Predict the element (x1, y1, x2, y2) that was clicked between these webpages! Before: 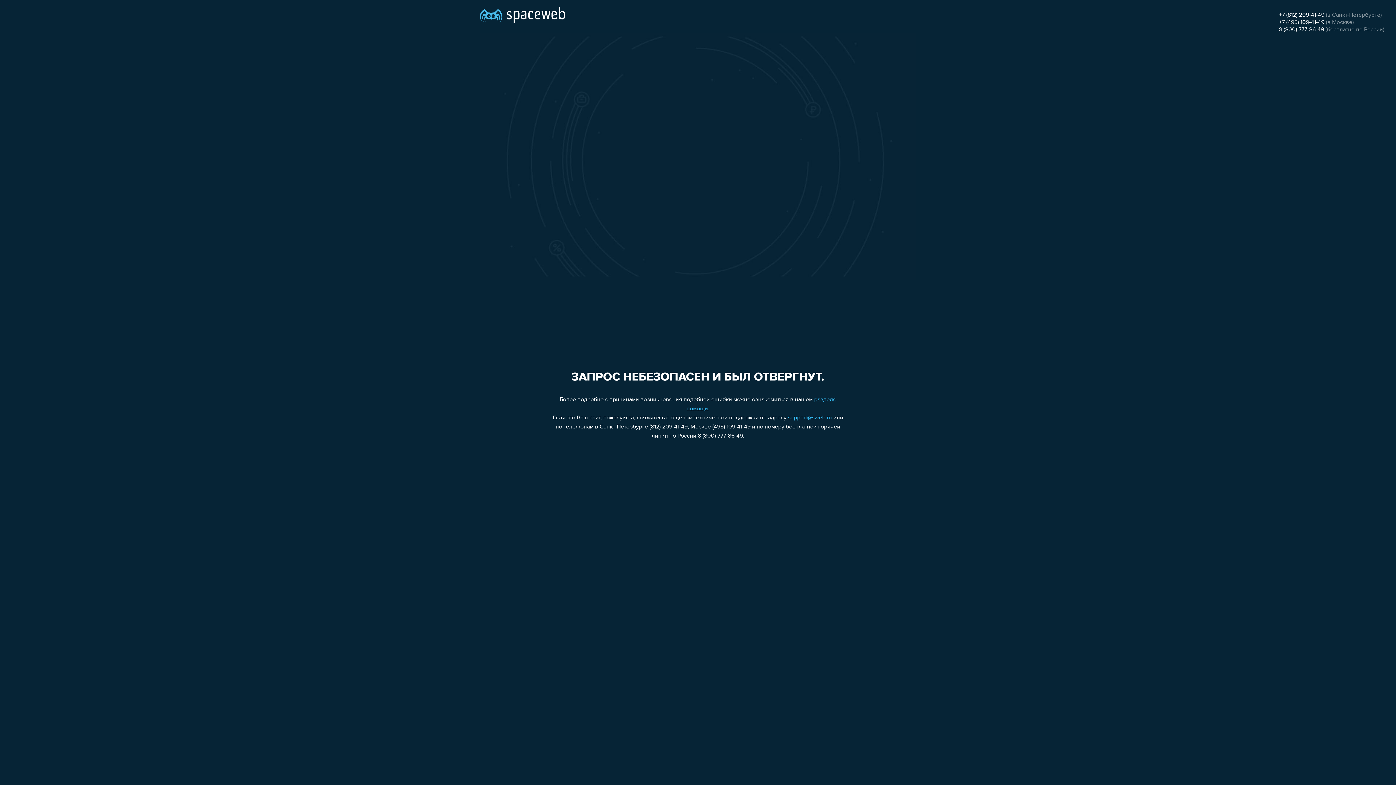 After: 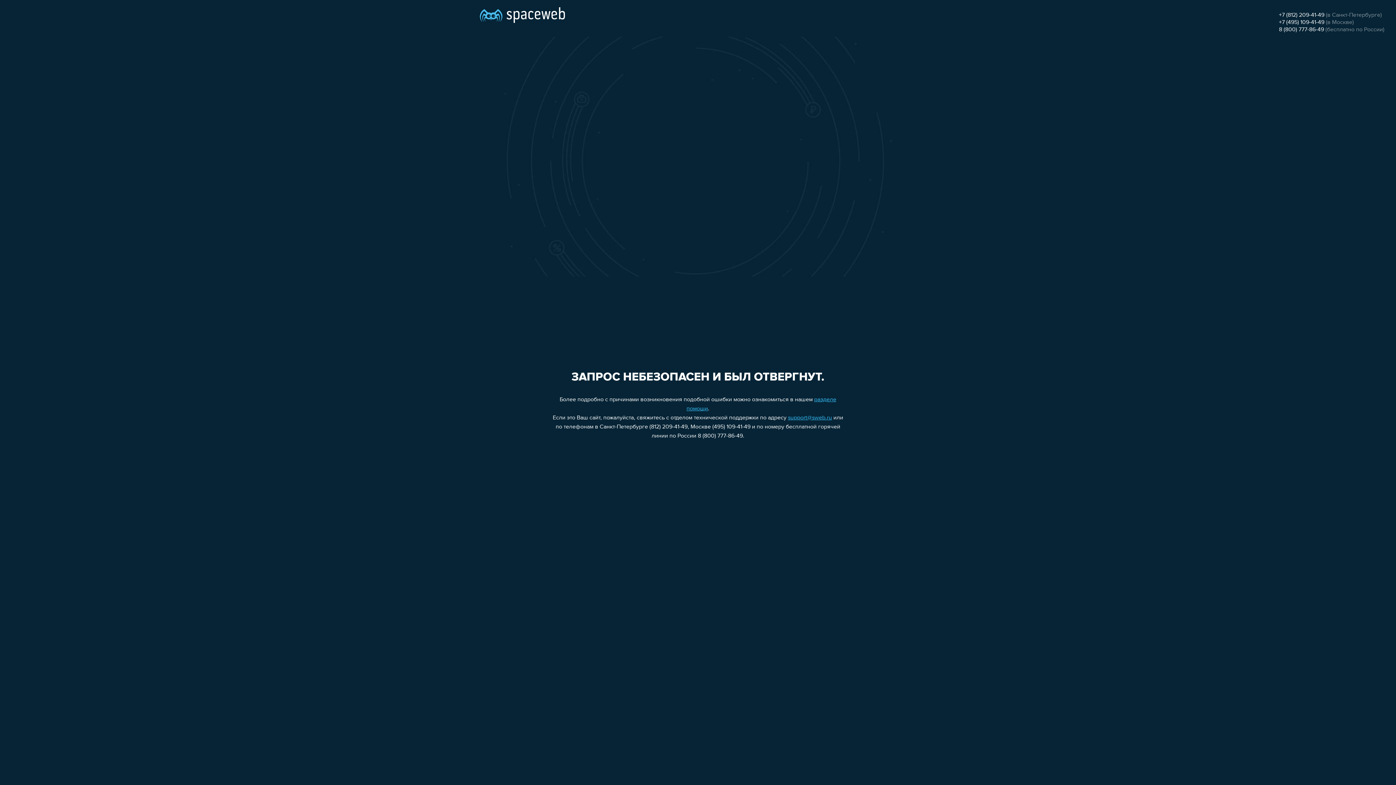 Action: label: +7 (495) 109-41-49 bbox: (1279, 19, 1324, 25)